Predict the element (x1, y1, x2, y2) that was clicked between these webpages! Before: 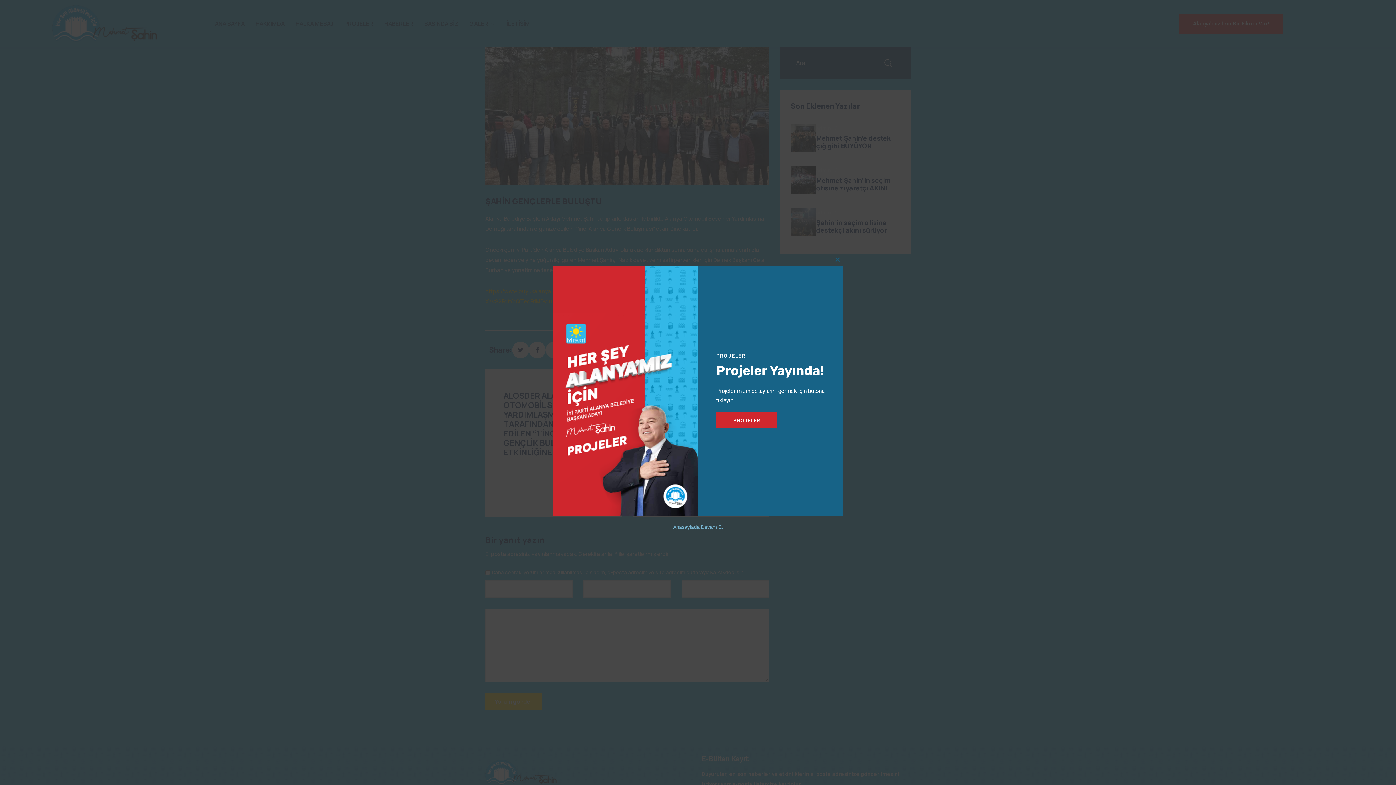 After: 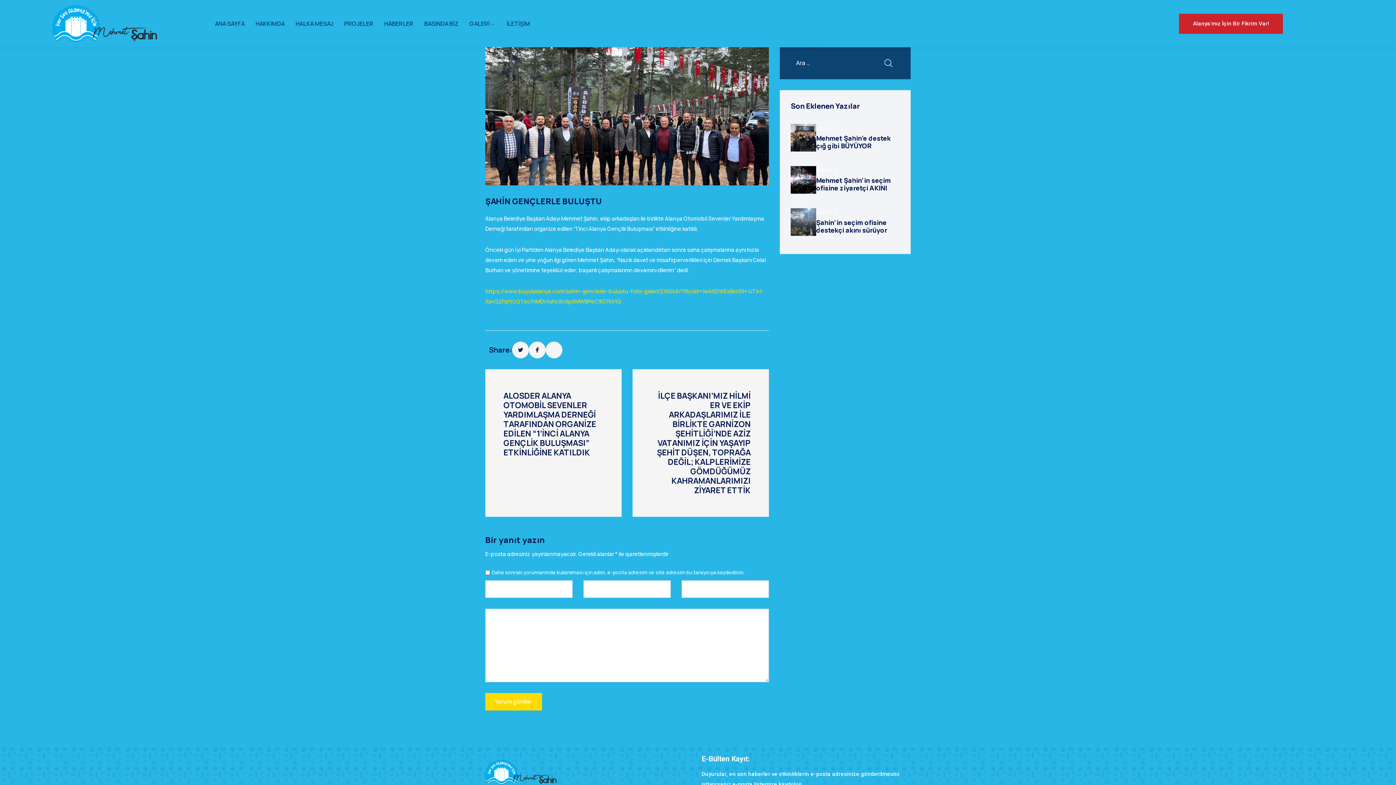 Action: label: Anasayfada Devam Et bbox: (673, 524, 723, 530)